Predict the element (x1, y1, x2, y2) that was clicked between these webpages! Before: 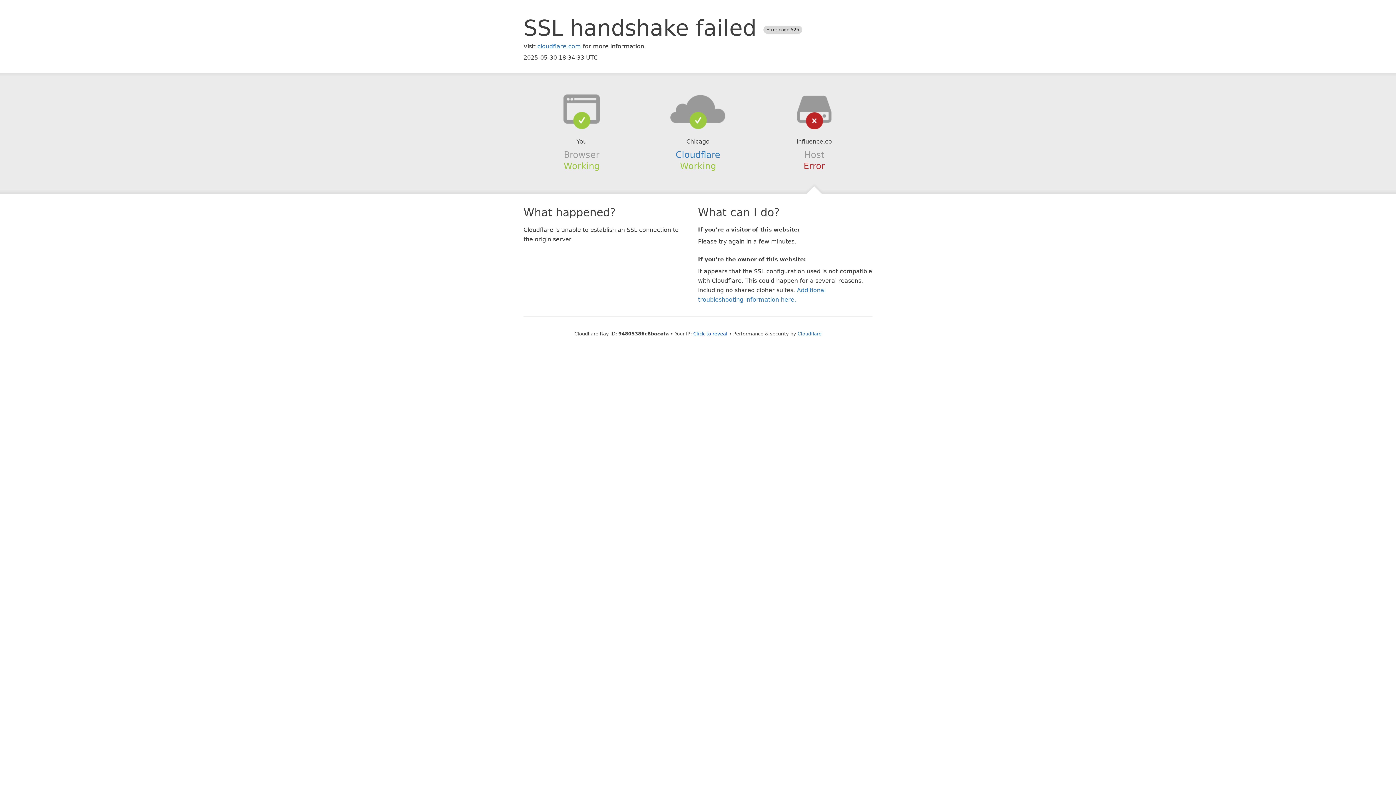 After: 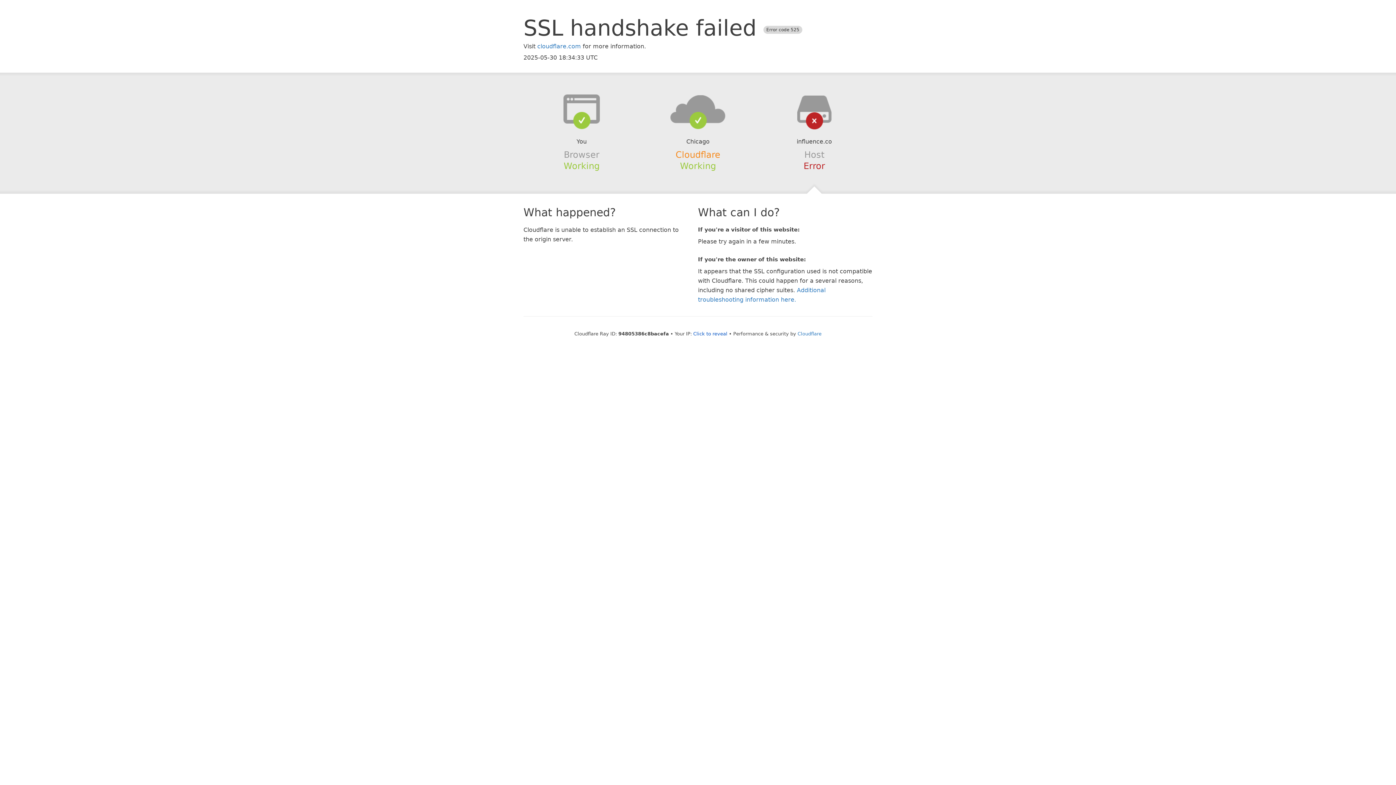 Action: label: Cloudflare bbox: (675, 149, 720, 159)